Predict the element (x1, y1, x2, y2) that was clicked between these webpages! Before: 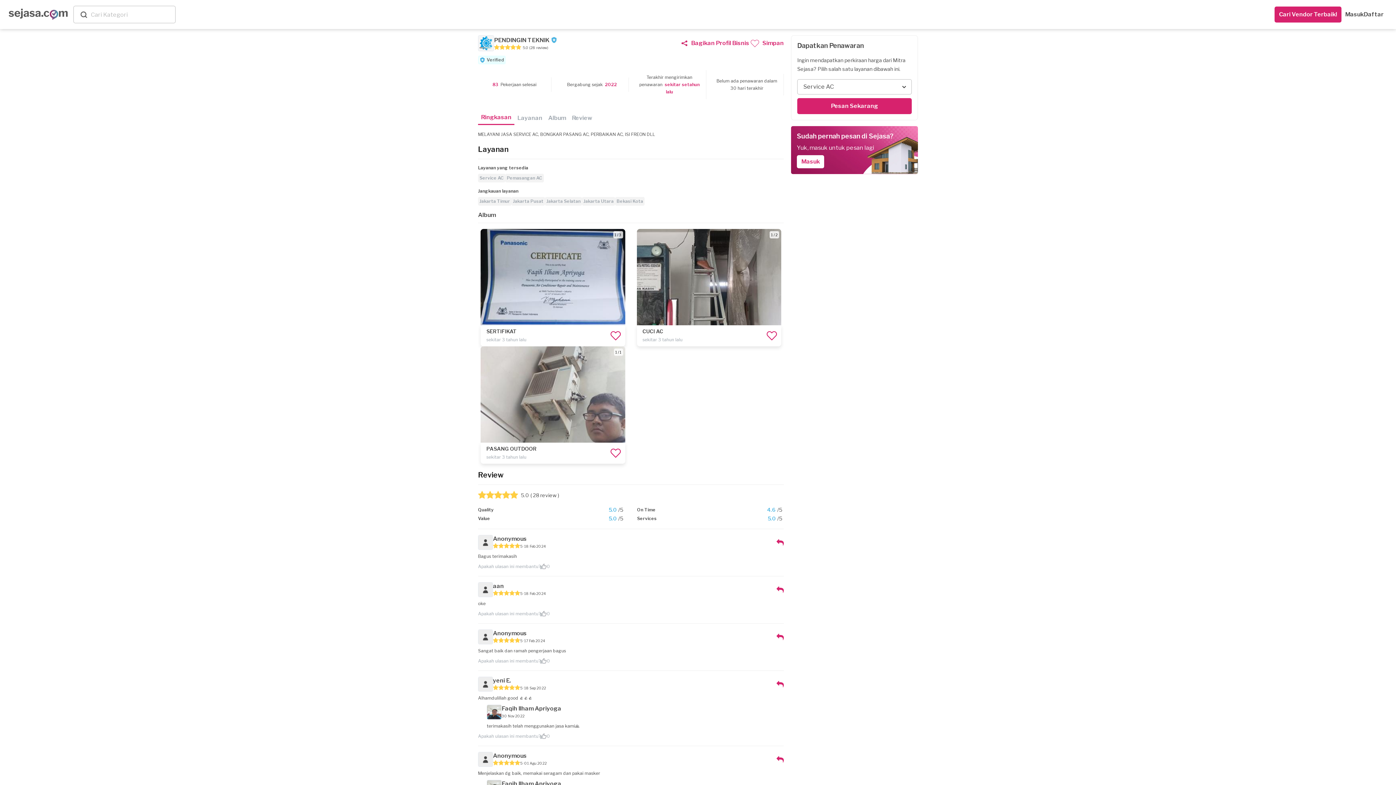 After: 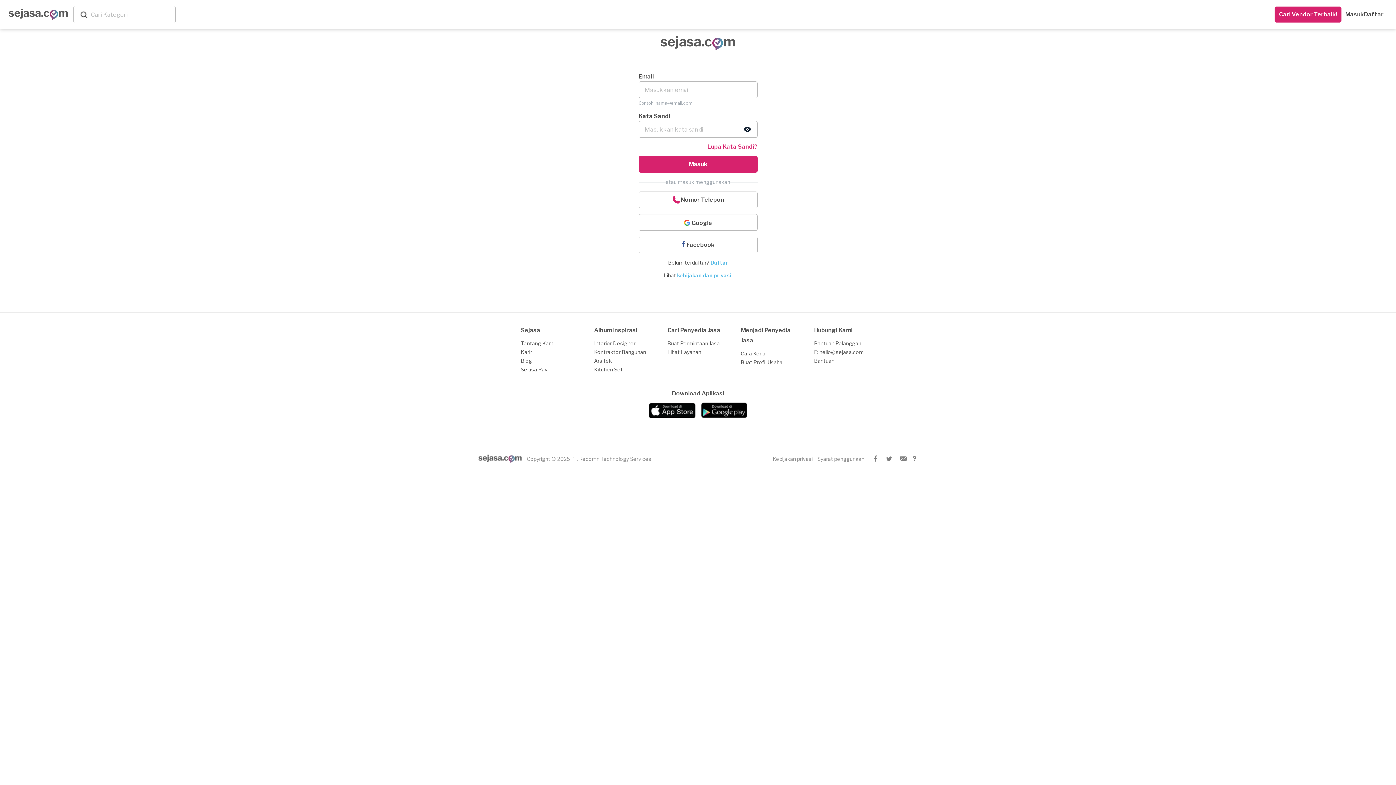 Action: bbox: (776, 585, 784, 594)